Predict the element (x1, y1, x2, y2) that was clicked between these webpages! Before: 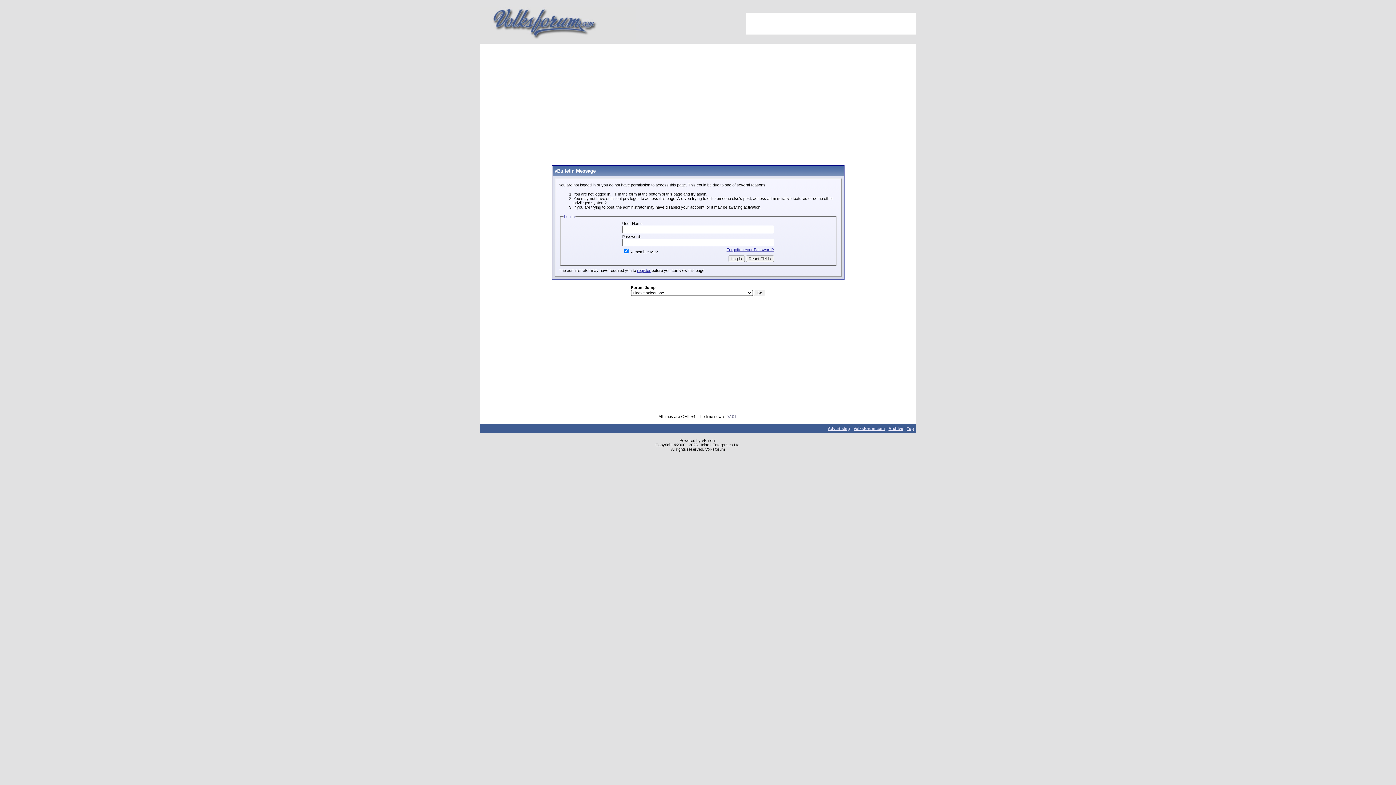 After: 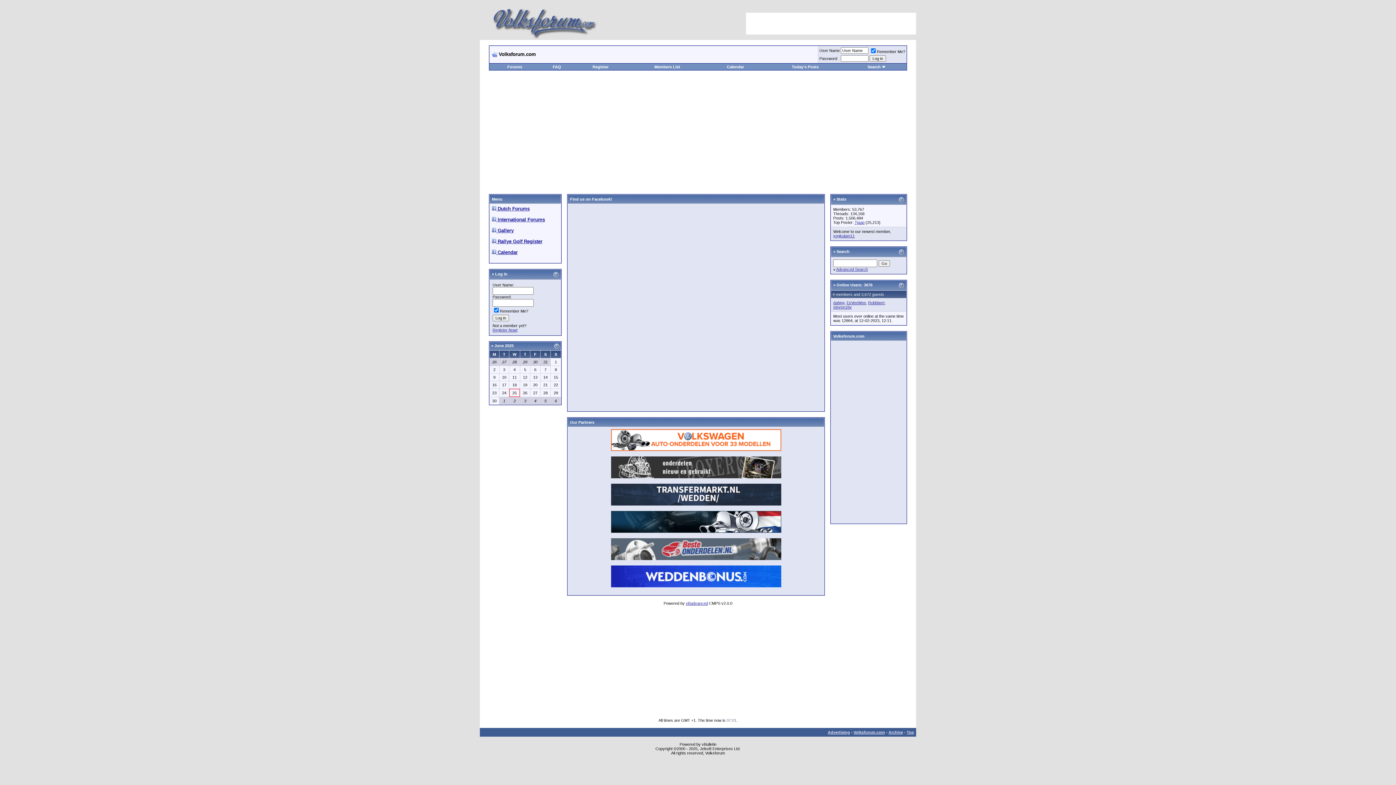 Action: bbox: (480, 35, 636, 41)